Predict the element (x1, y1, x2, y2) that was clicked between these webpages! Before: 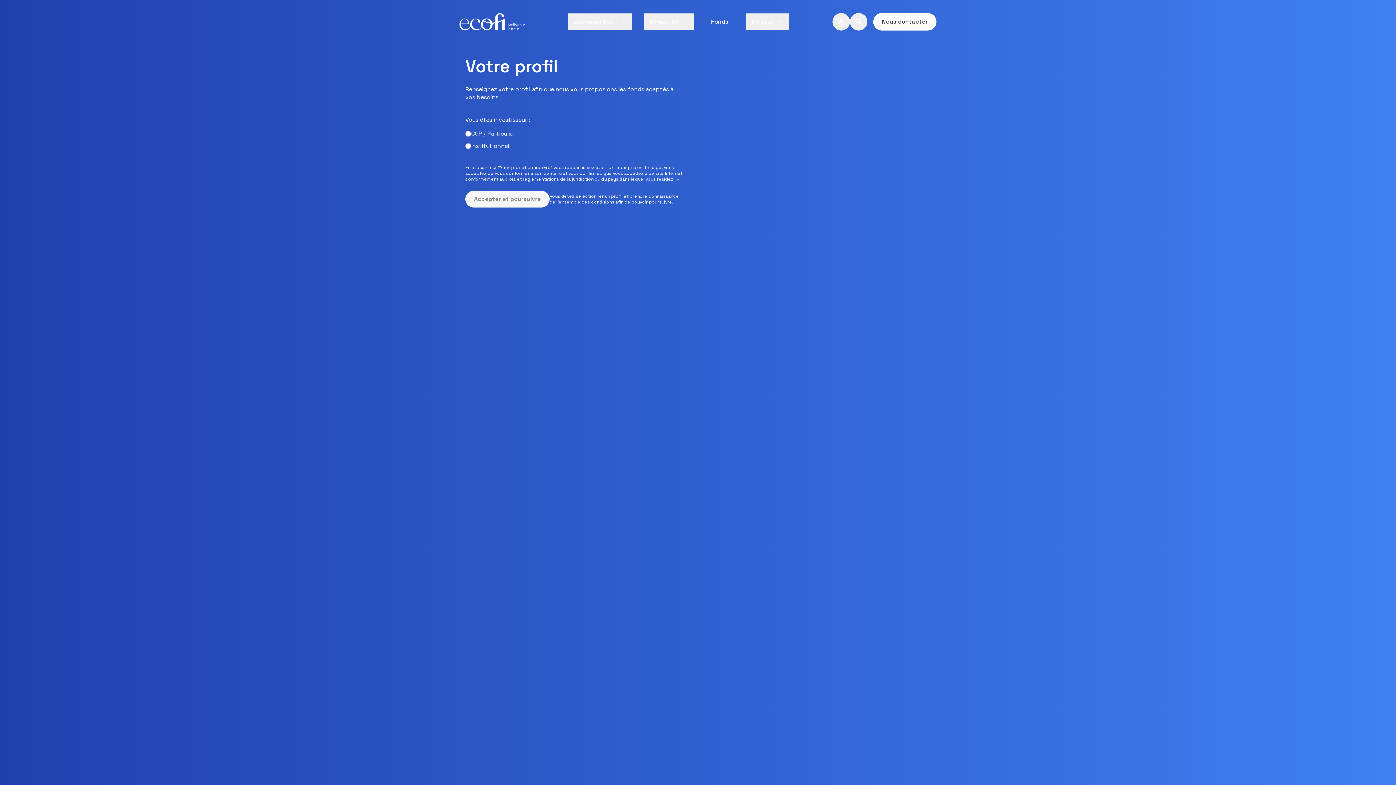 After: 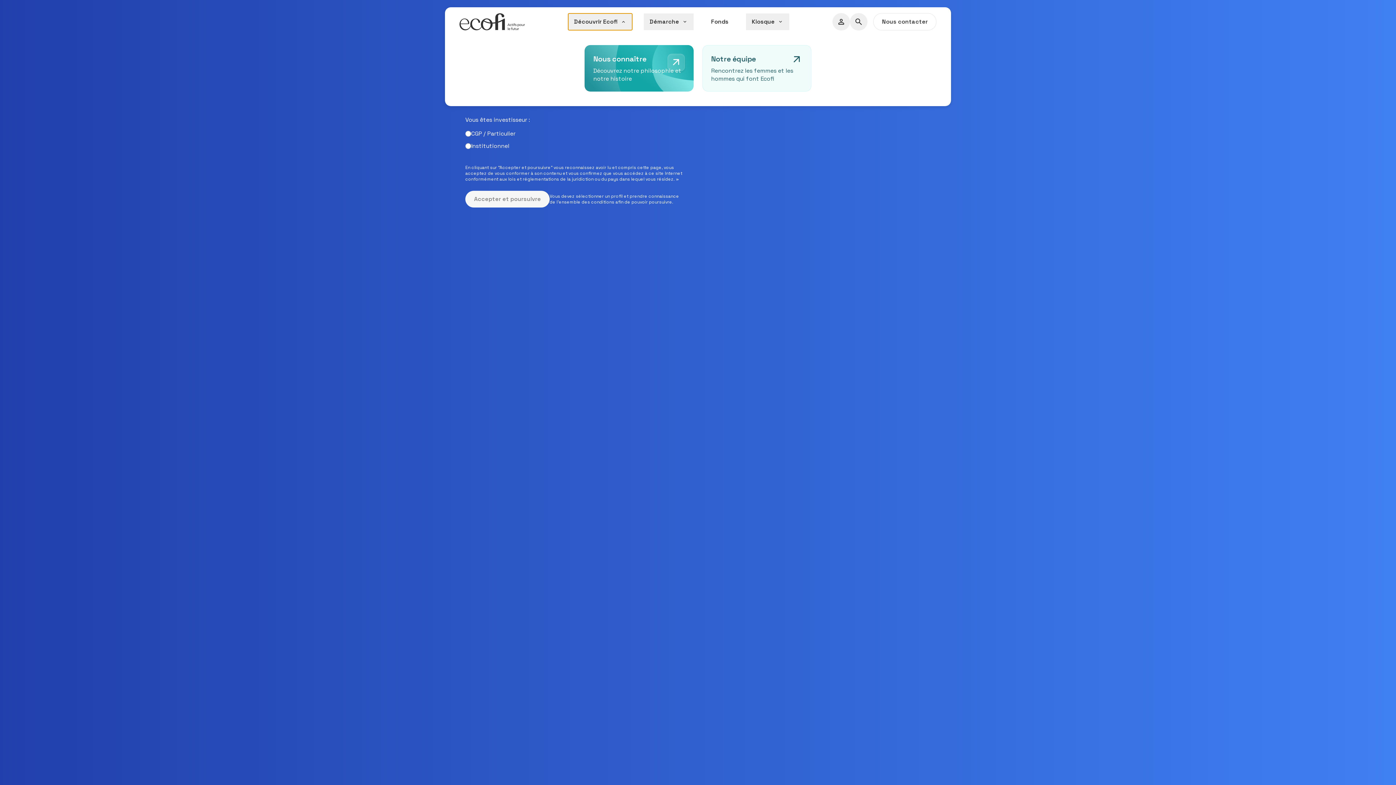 Action: bbox: (568, 13, 632, 30) label: Découvrir Ecofi